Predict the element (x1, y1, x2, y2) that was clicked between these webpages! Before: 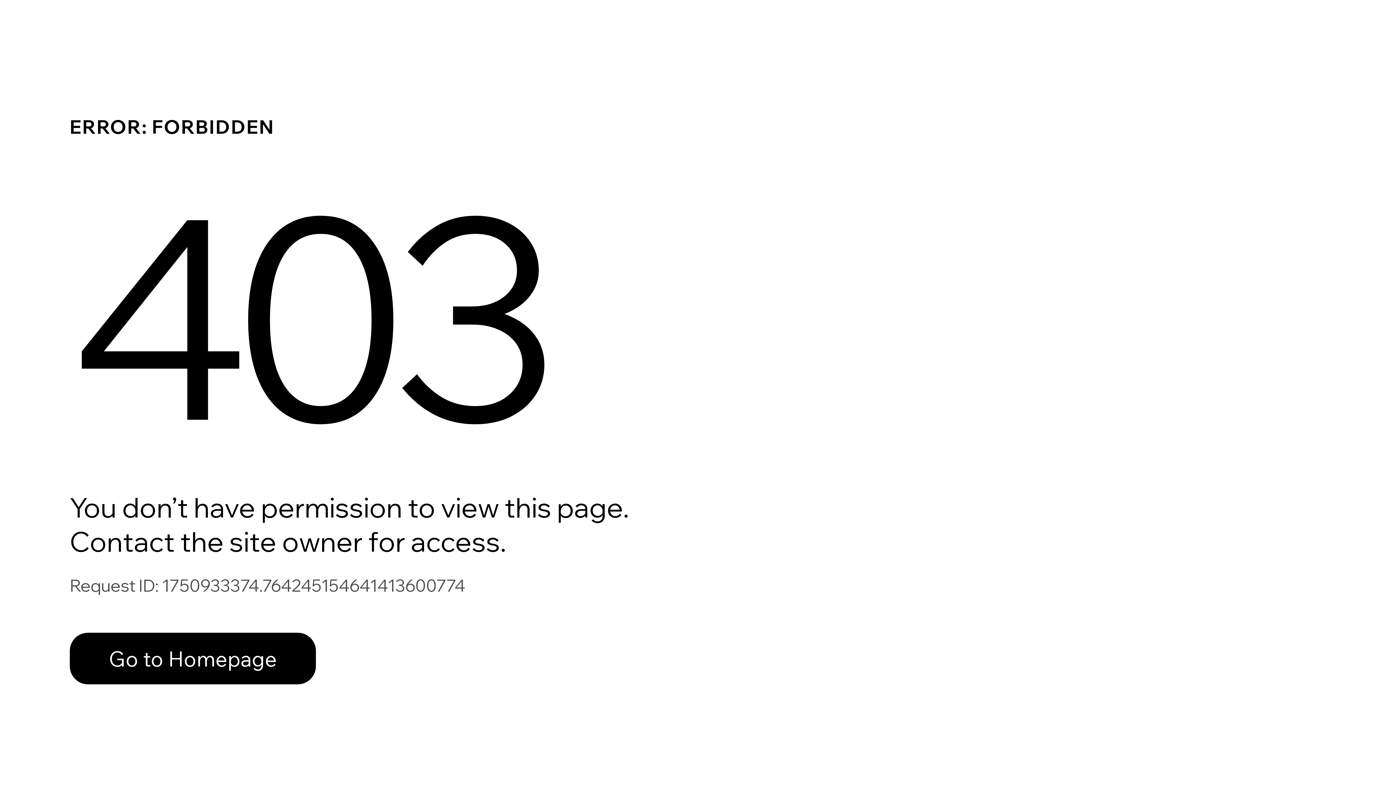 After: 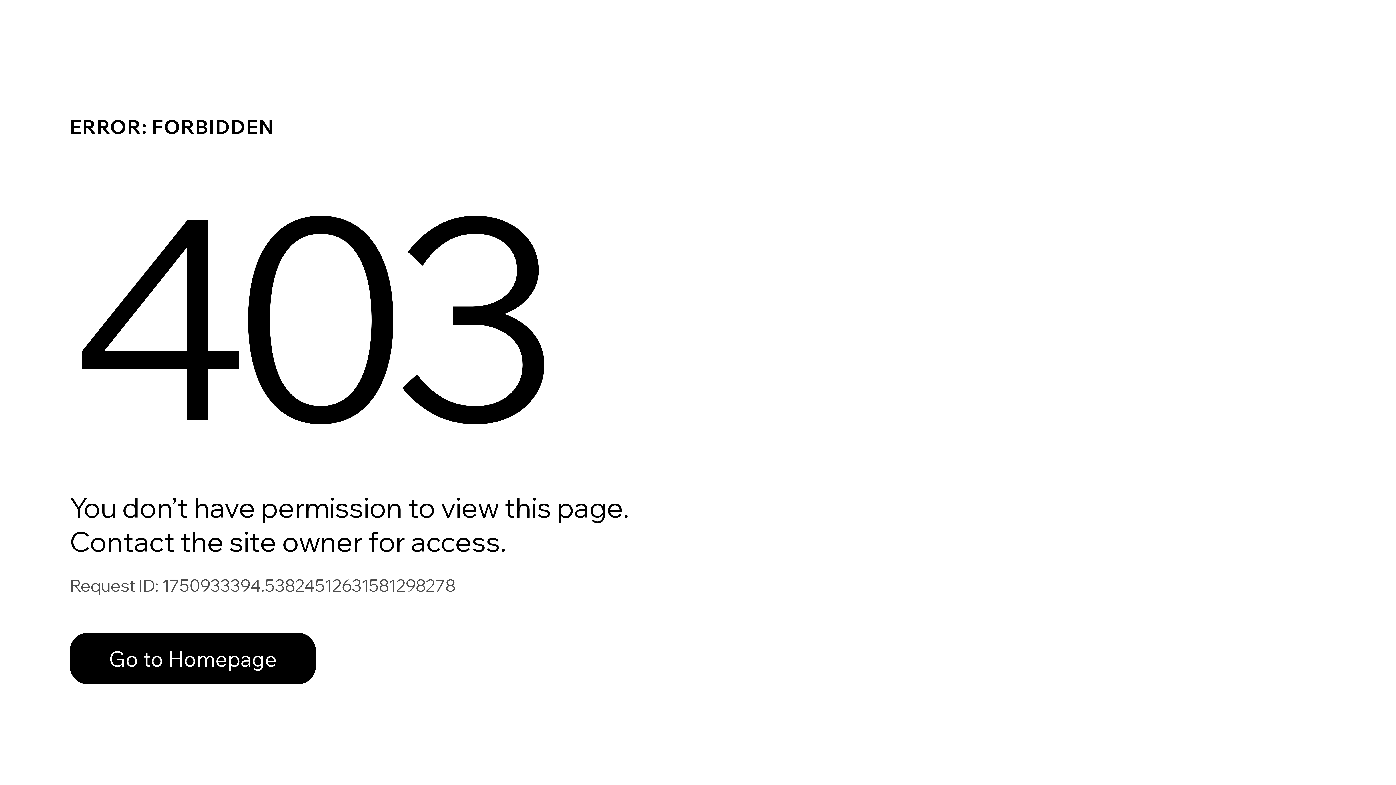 Action: label: Go to Homepage bbox: (69, 617, 768, 694)